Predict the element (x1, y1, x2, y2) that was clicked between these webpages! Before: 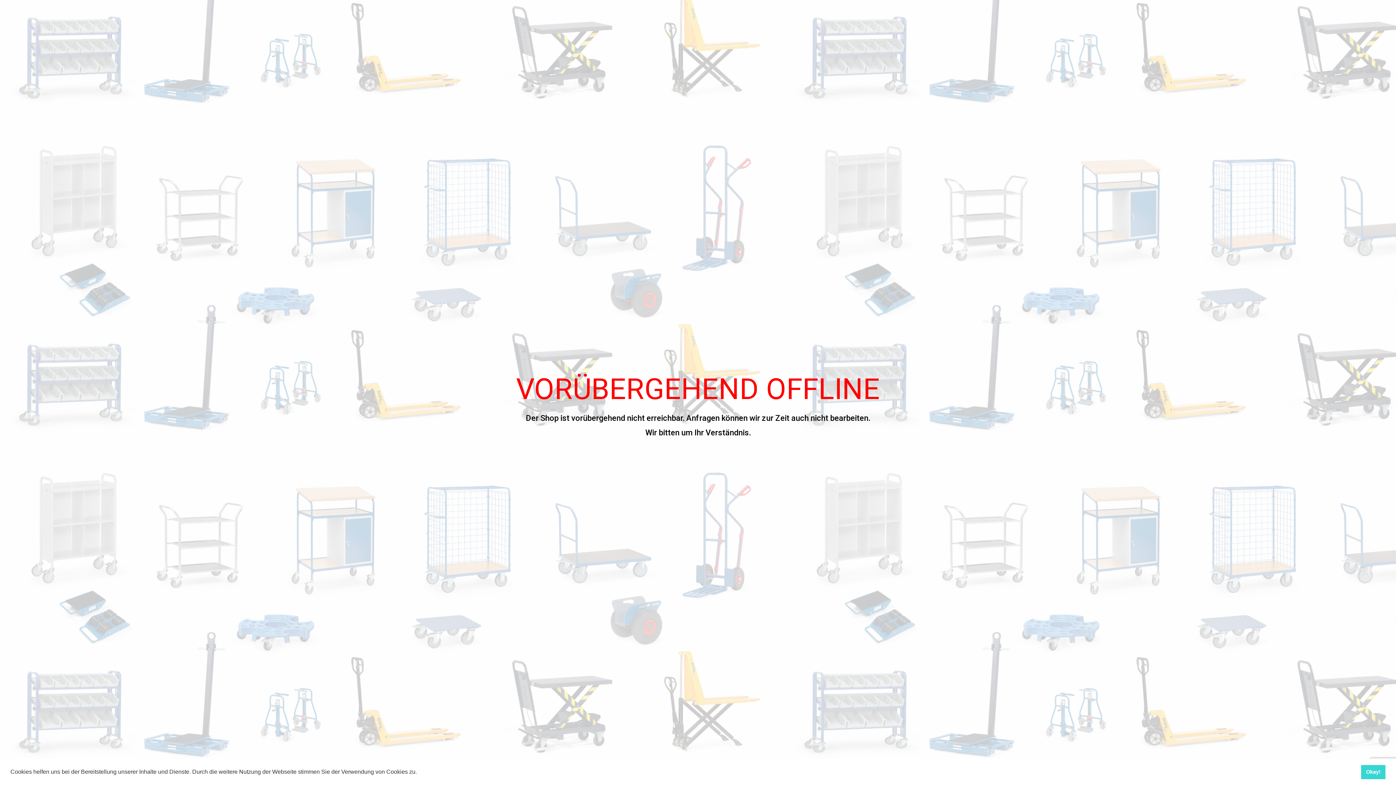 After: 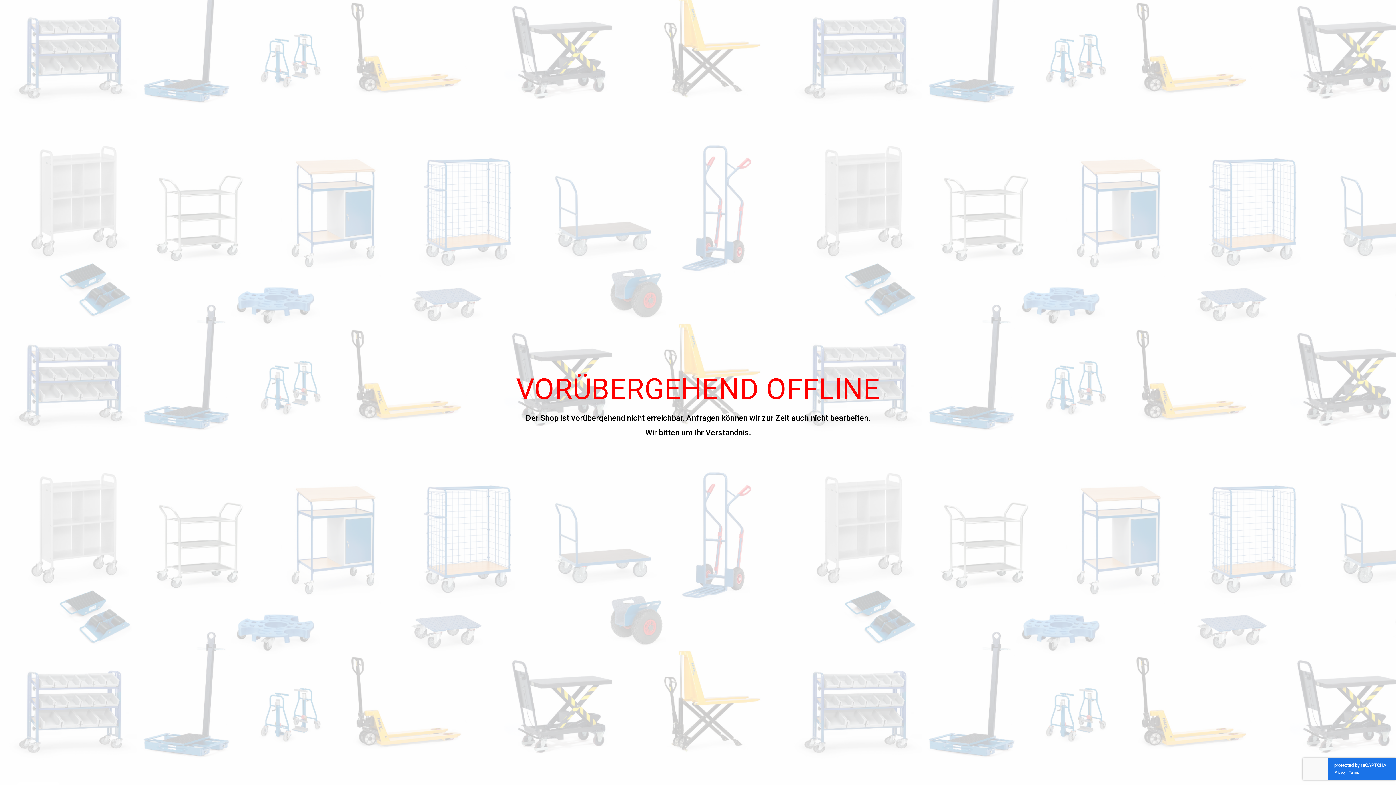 Action: label: dismiss cookie message bbox: (1361, 765, 1385, 779)